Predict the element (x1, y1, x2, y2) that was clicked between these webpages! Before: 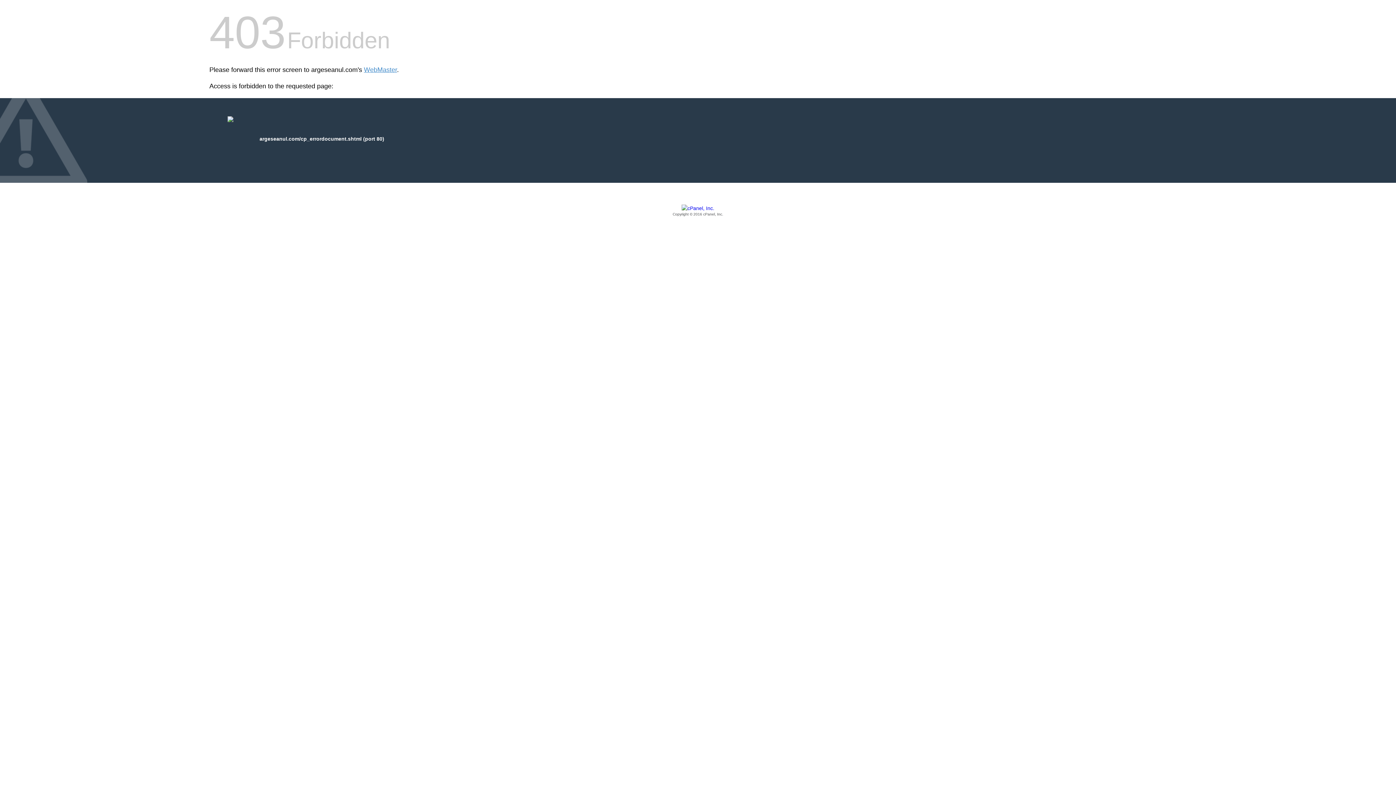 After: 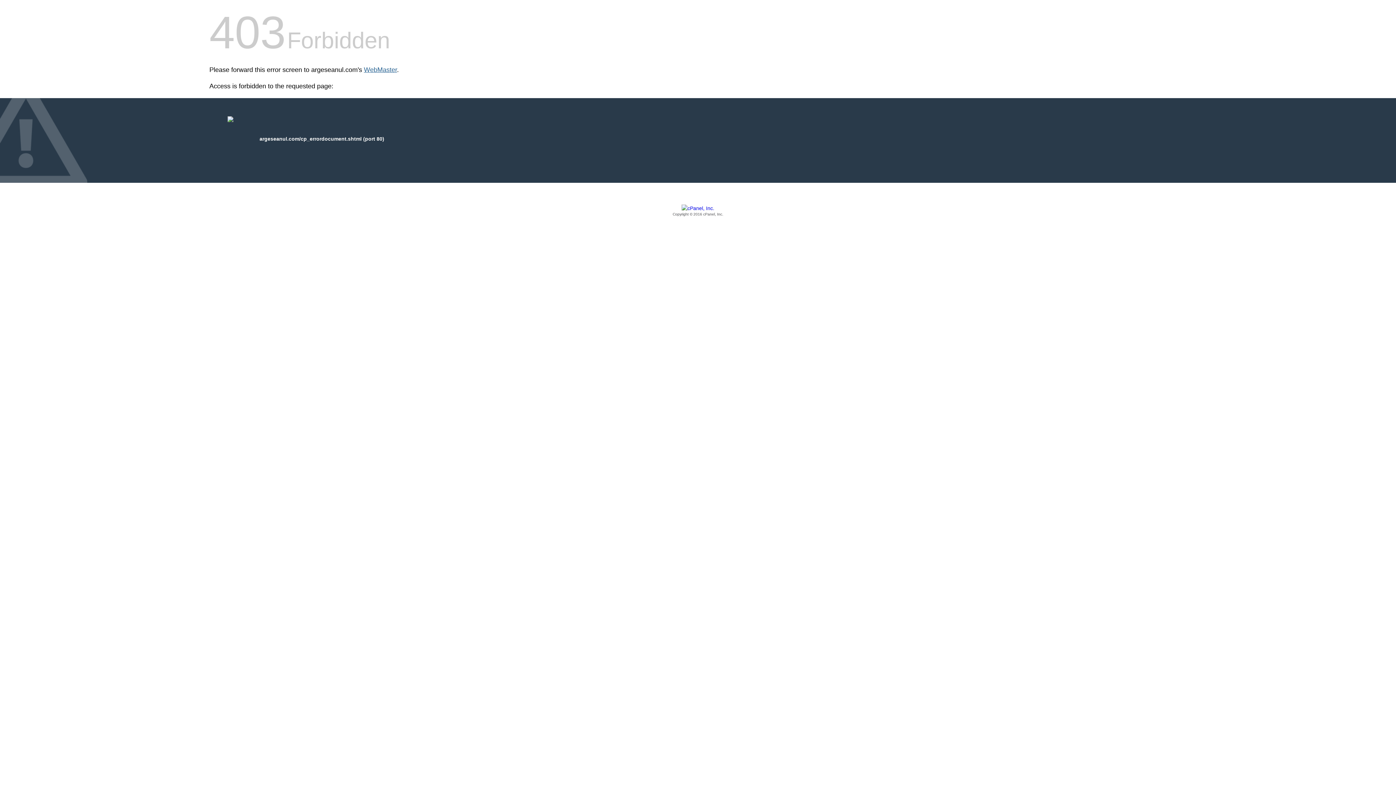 Action: label: WebMaster bbox: (364, 66, 397, 73)